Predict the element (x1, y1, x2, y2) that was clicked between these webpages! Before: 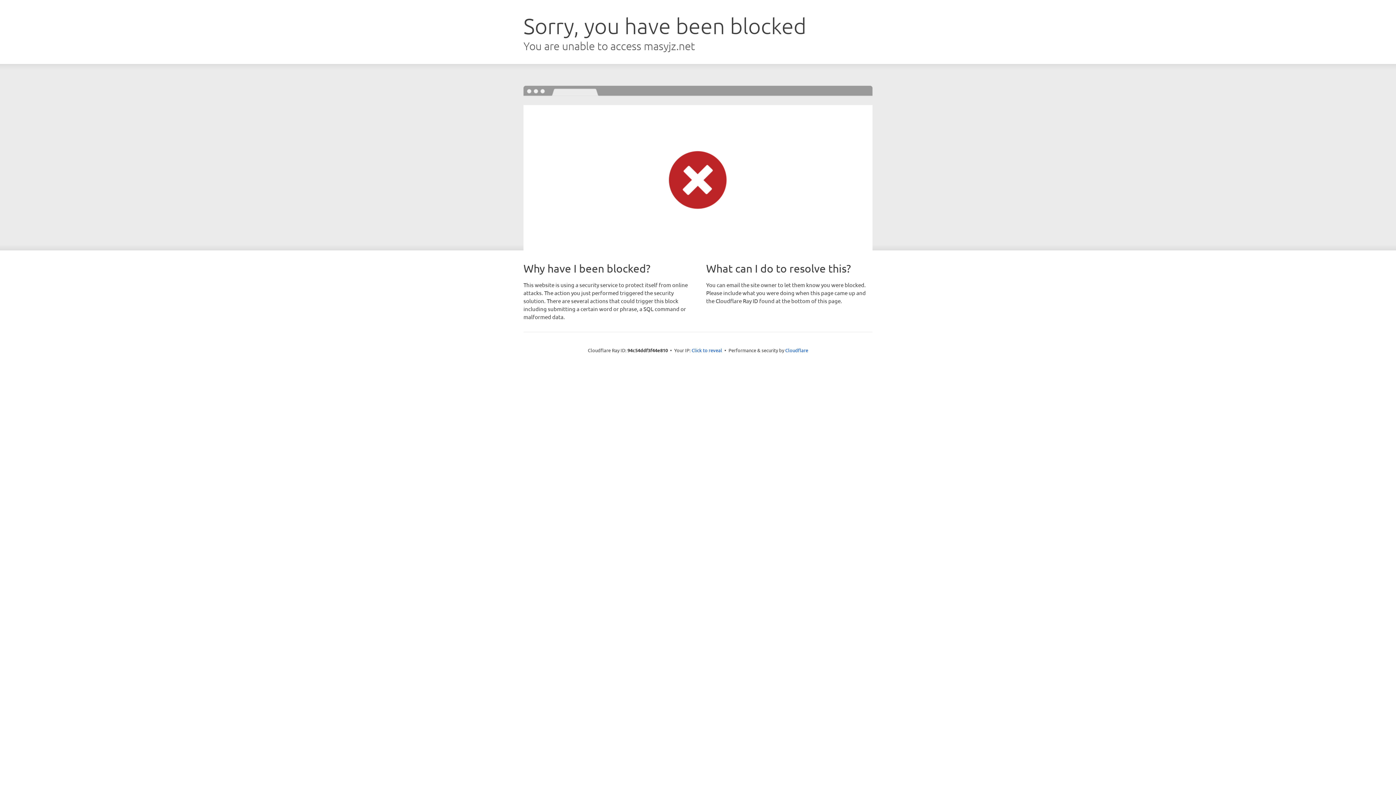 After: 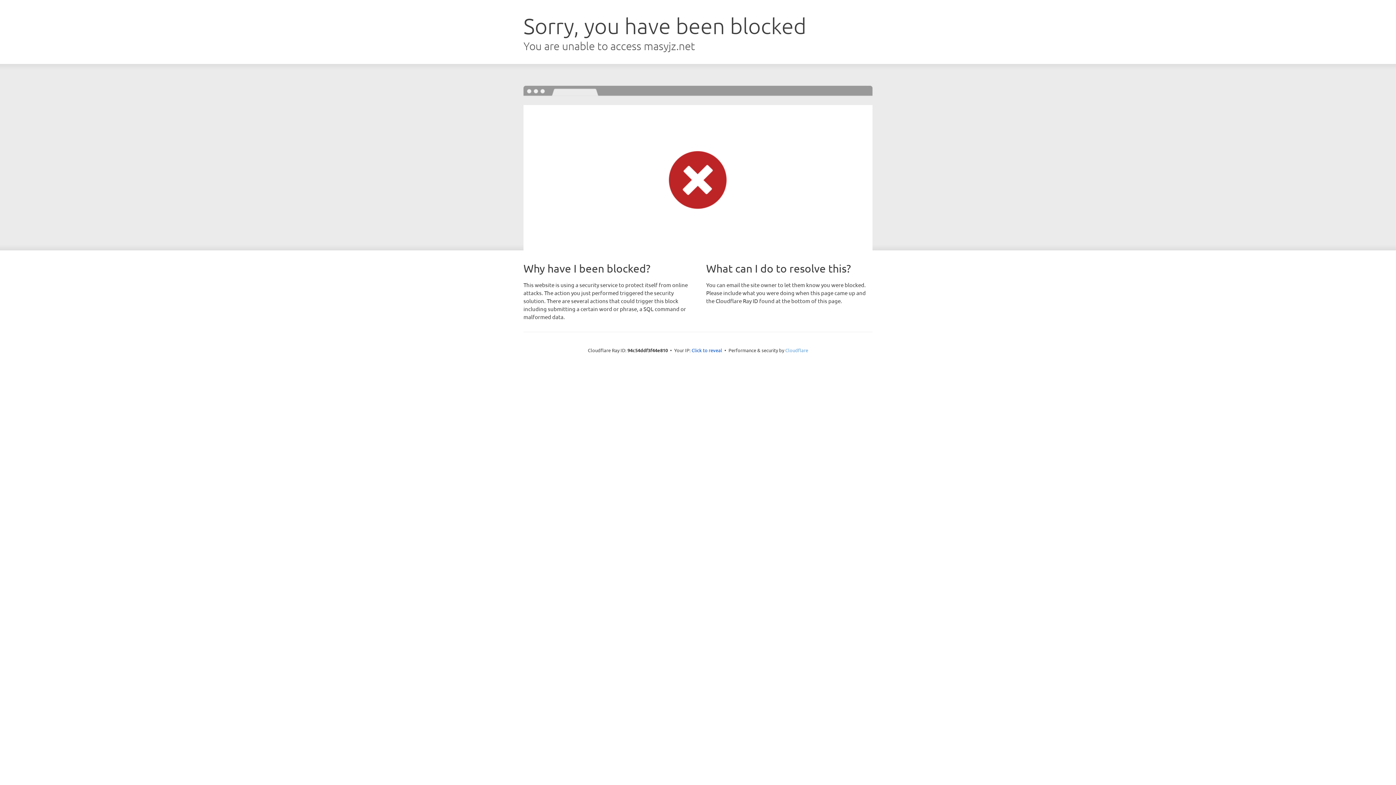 Action: label: Cloudflare bbox: (785, 347, 808, 353)